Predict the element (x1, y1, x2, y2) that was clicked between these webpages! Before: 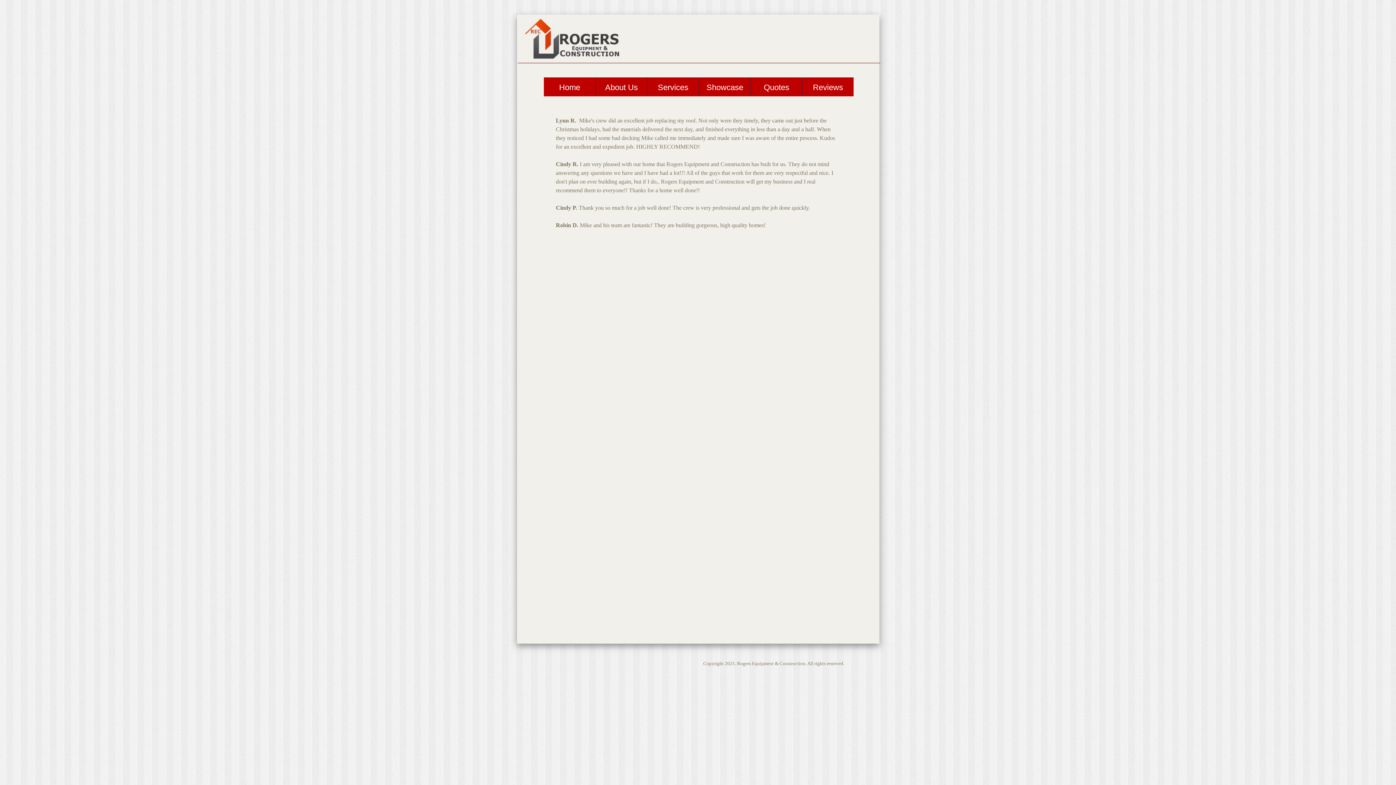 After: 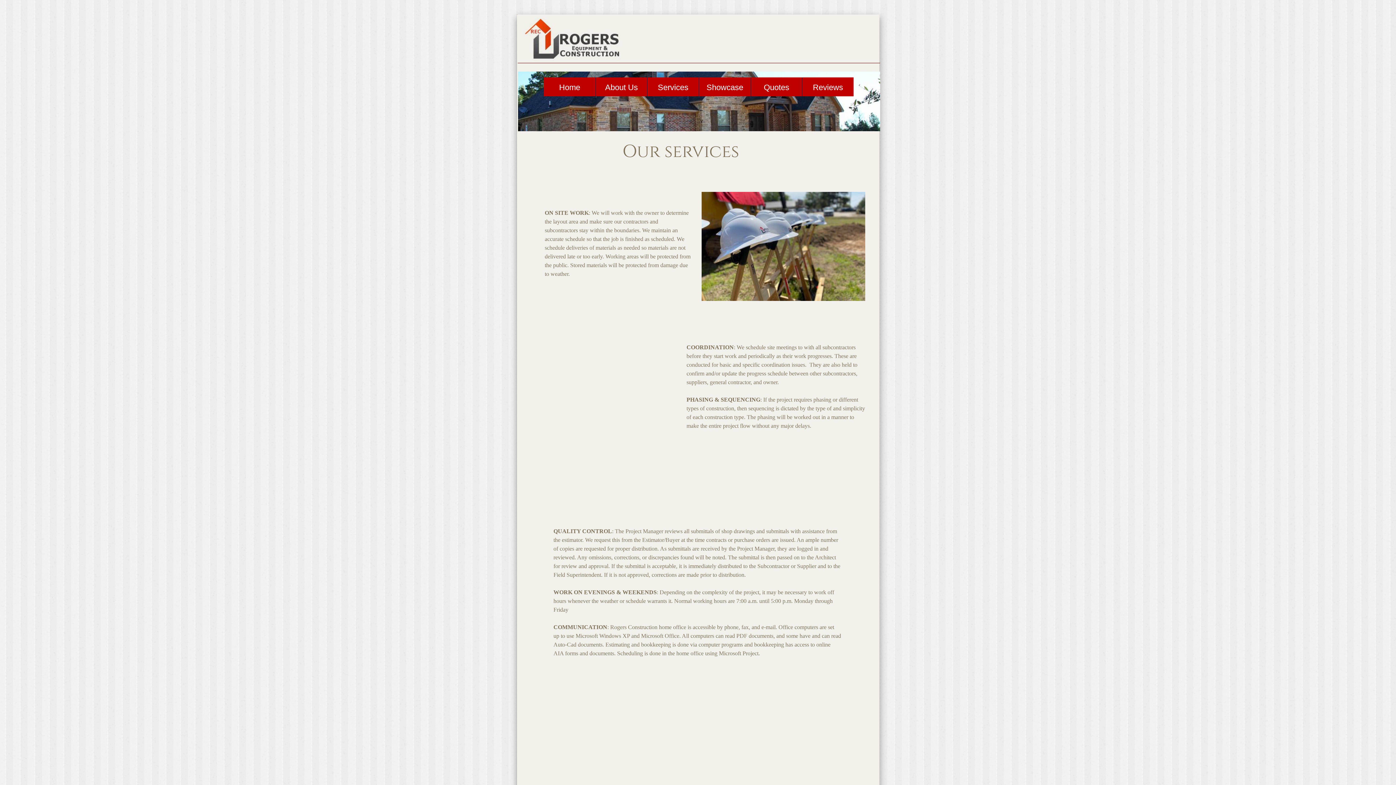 Action: bbox: (647, 77, 698, 96) label: Services